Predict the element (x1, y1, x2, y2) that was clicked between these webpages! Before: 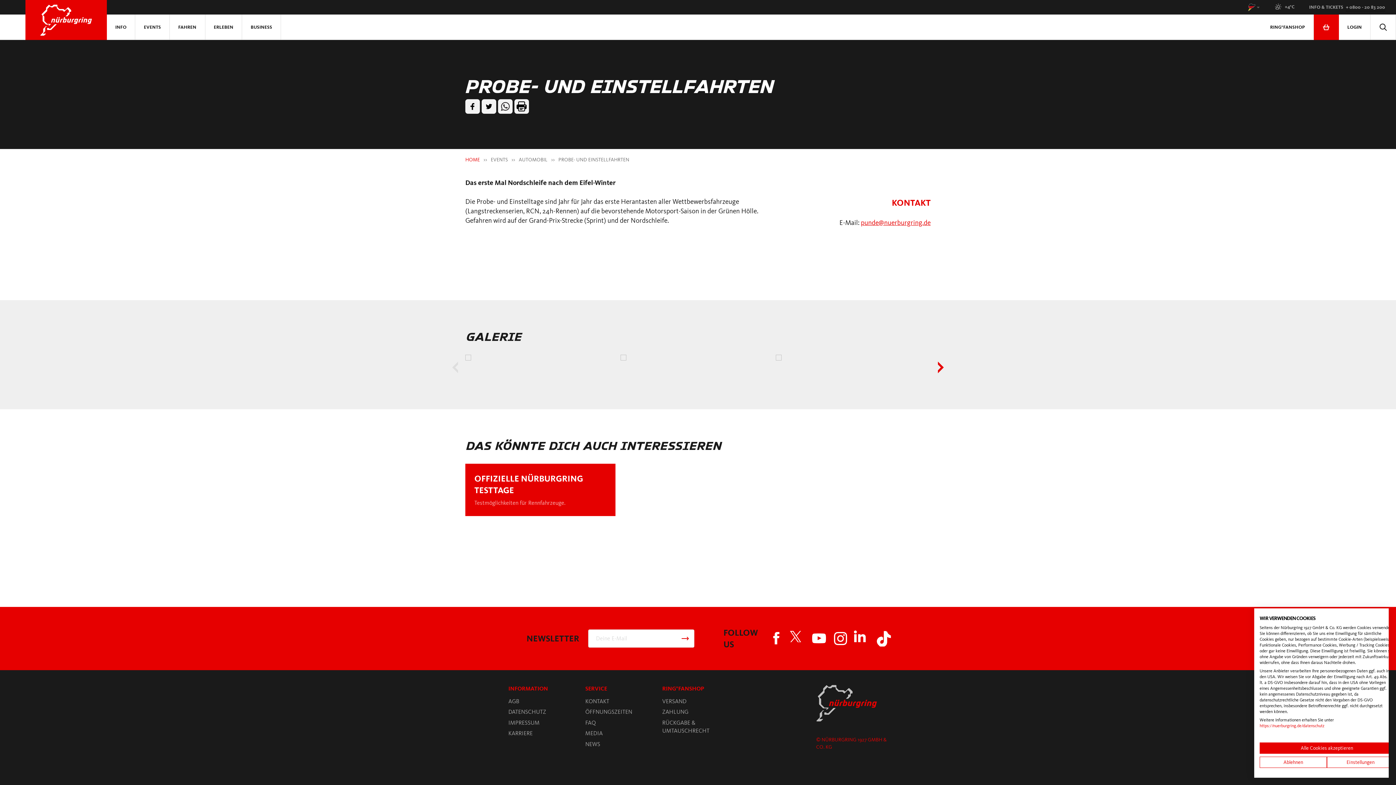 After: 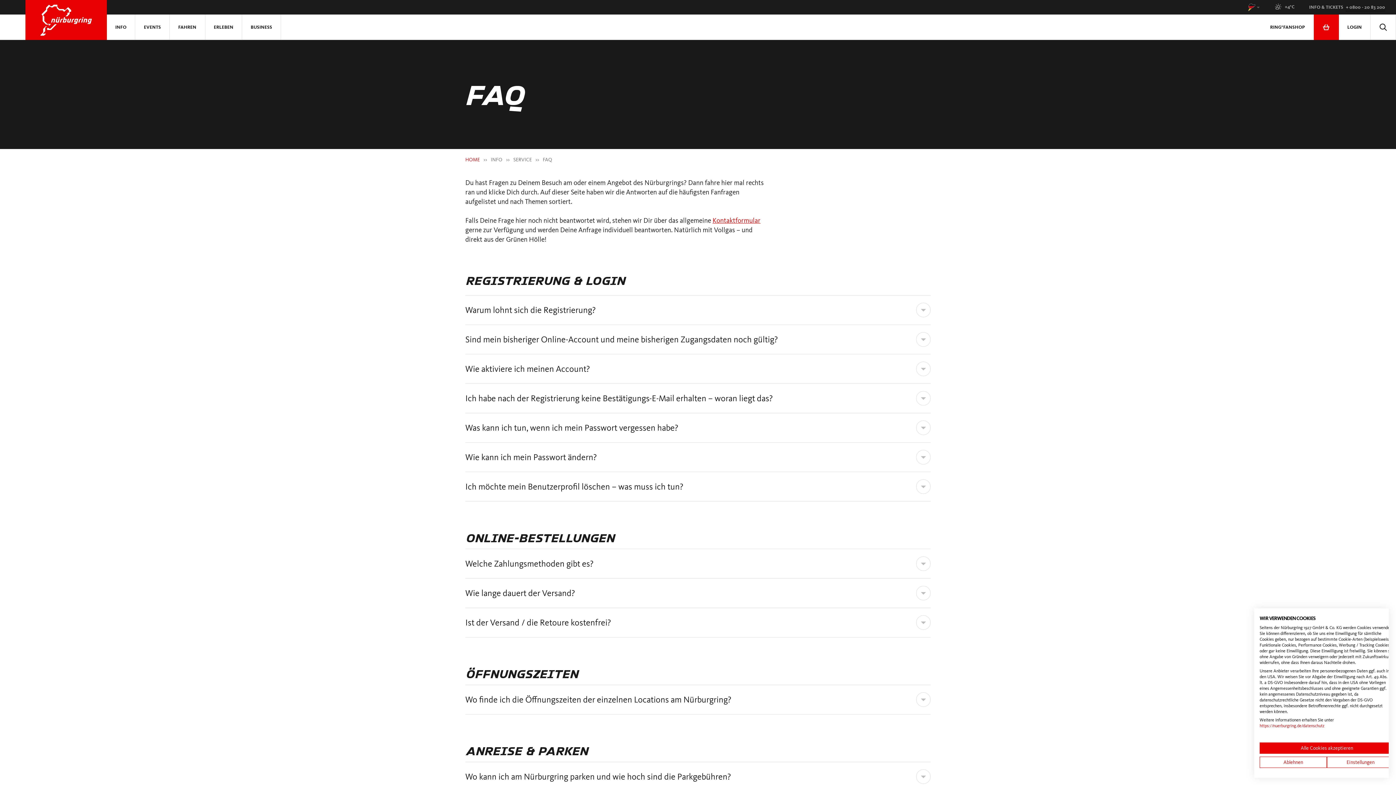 Action: bbox: (585, 719, 596, 726) label: FAQ